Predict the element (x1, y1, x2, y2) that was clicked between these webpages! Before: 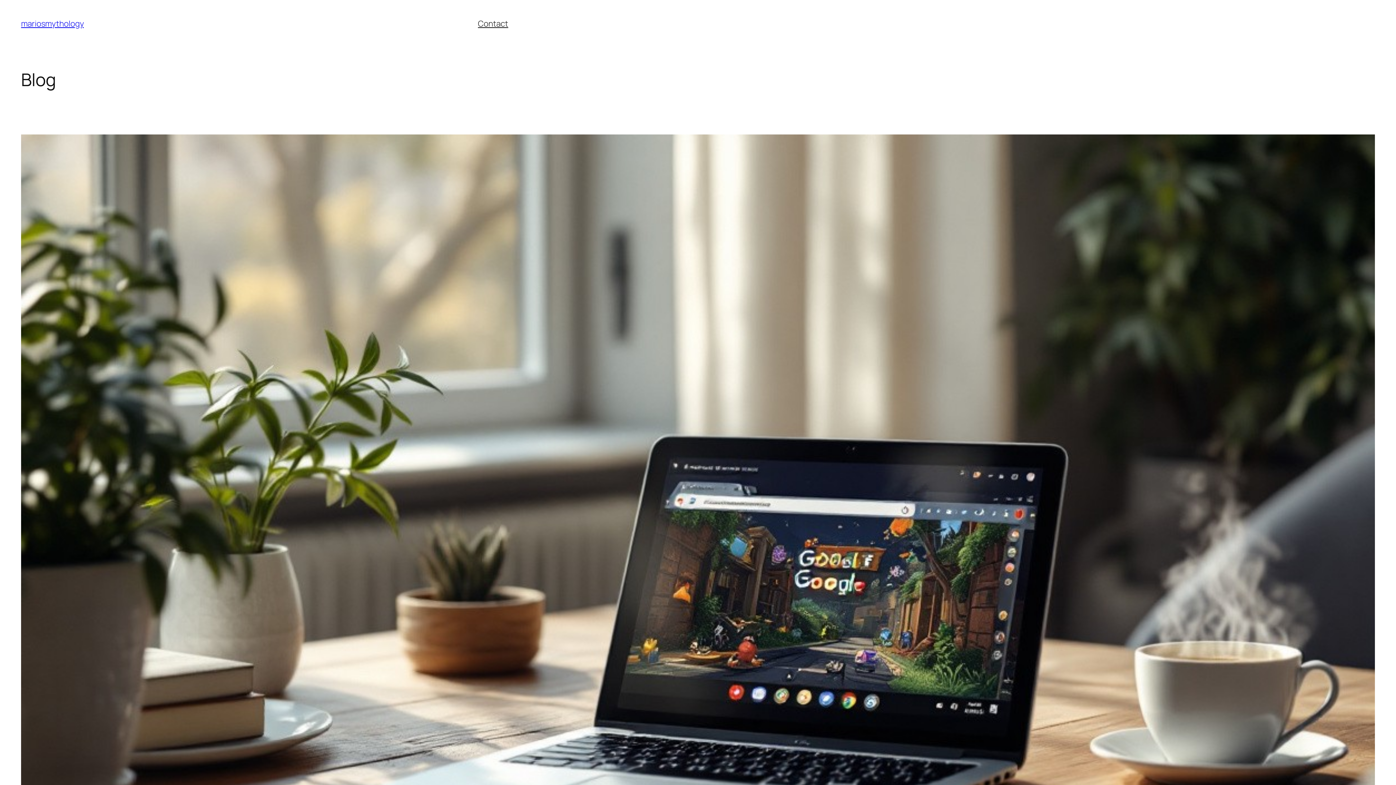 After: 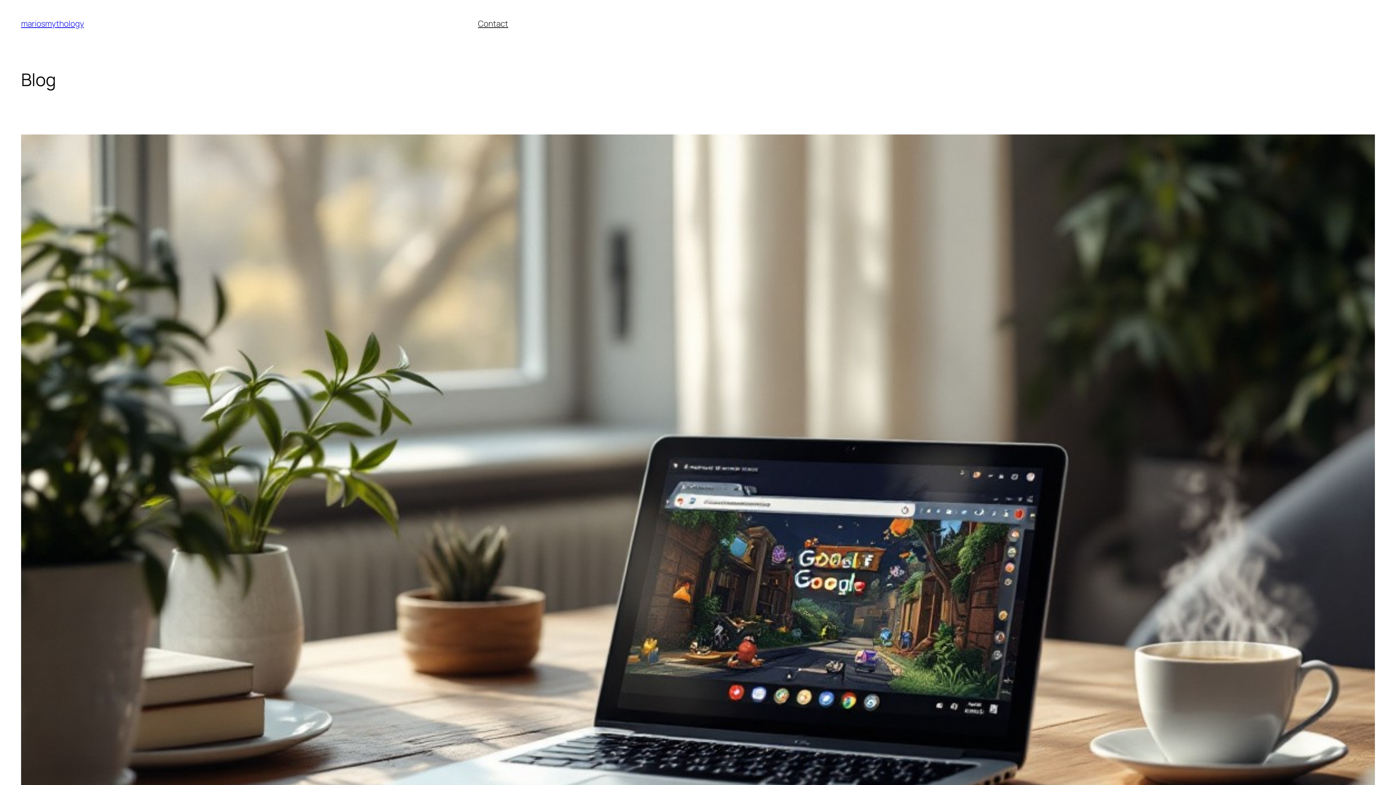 Action: bbox: (21, 18, 83, 29) label: mariosmythology